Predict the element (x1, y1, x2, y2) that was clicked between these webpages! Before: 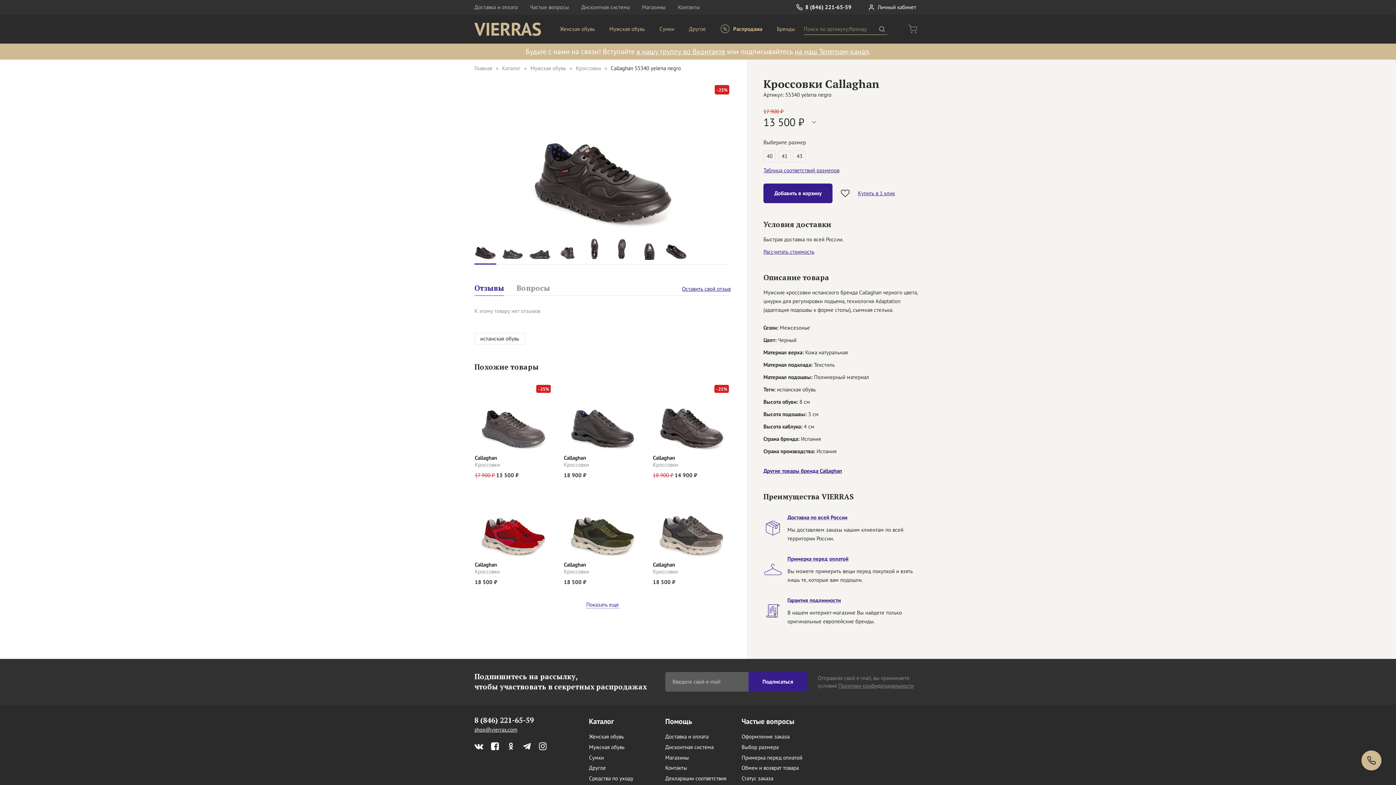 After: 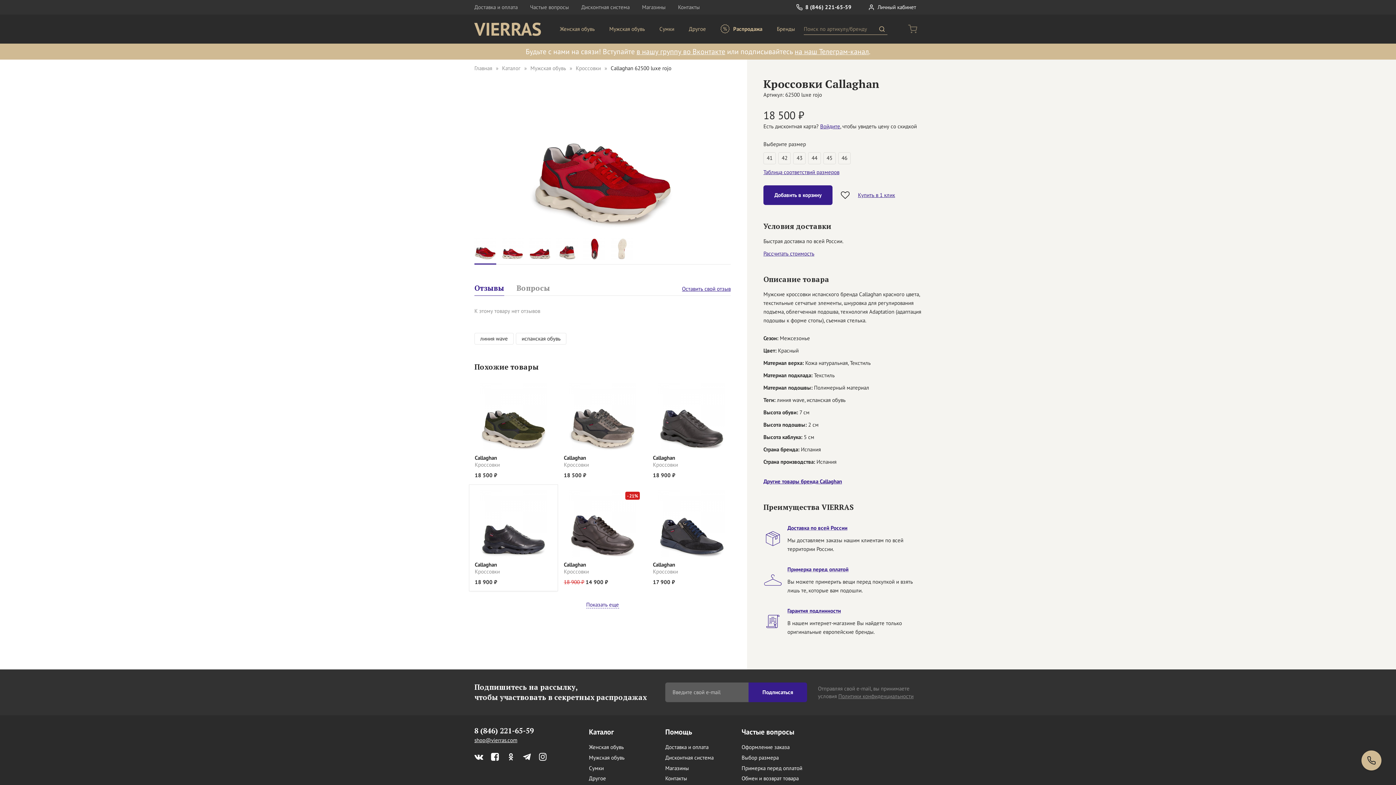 Action: bbox: (469, 484, 558, 591) label: Callaghan
Кроссовки
18 500 ₽